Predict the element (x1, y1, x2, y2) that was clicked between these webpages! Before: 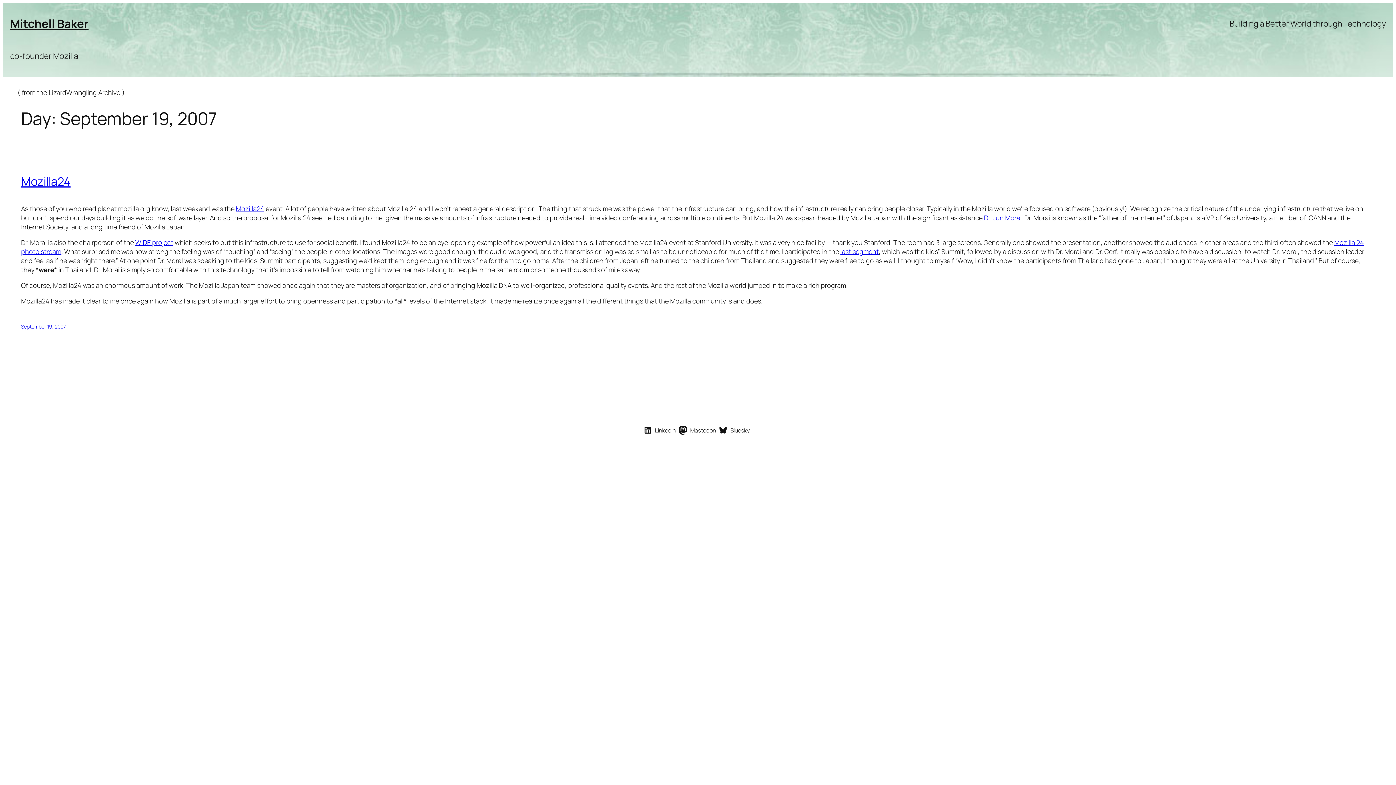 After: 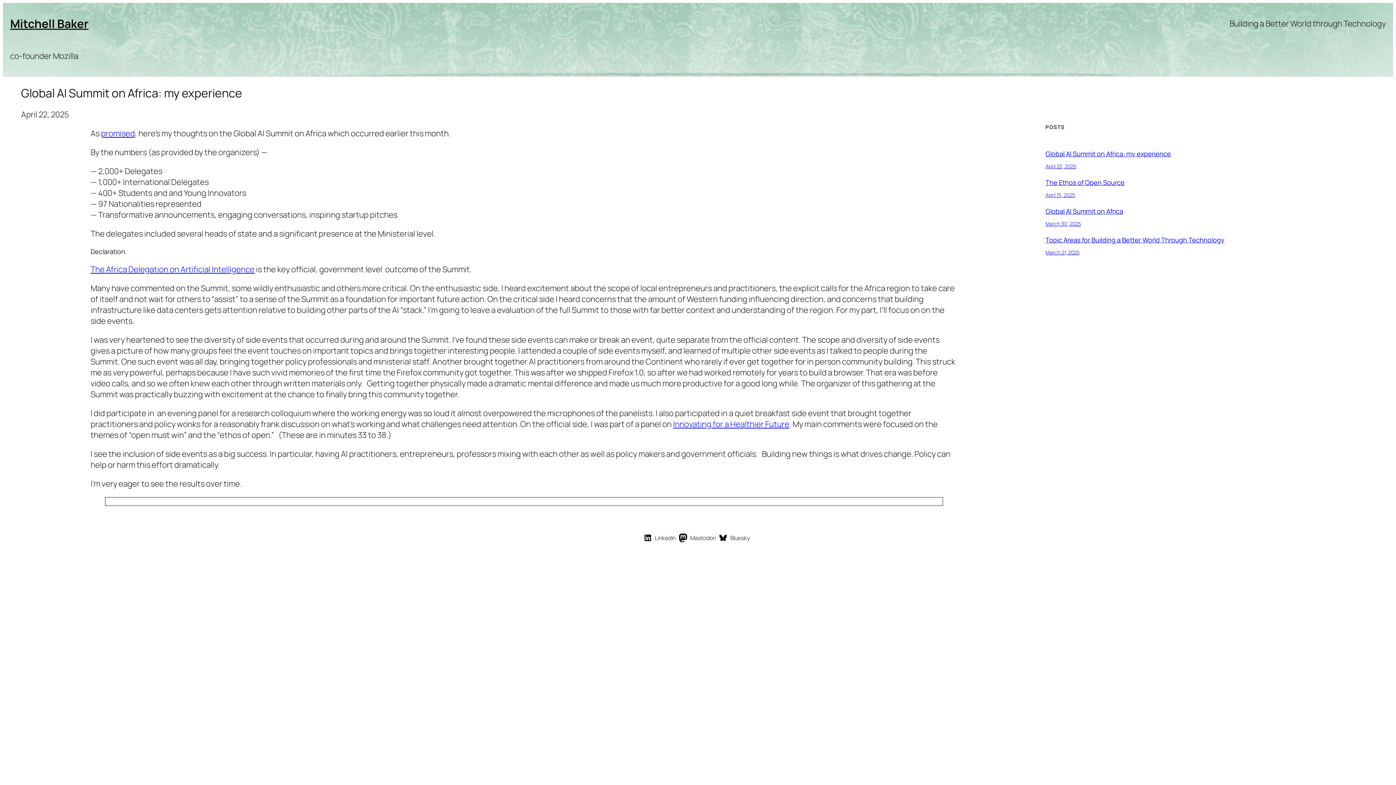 Action: label: Mitchell Baker bbox: (10, 15, 88, 31)